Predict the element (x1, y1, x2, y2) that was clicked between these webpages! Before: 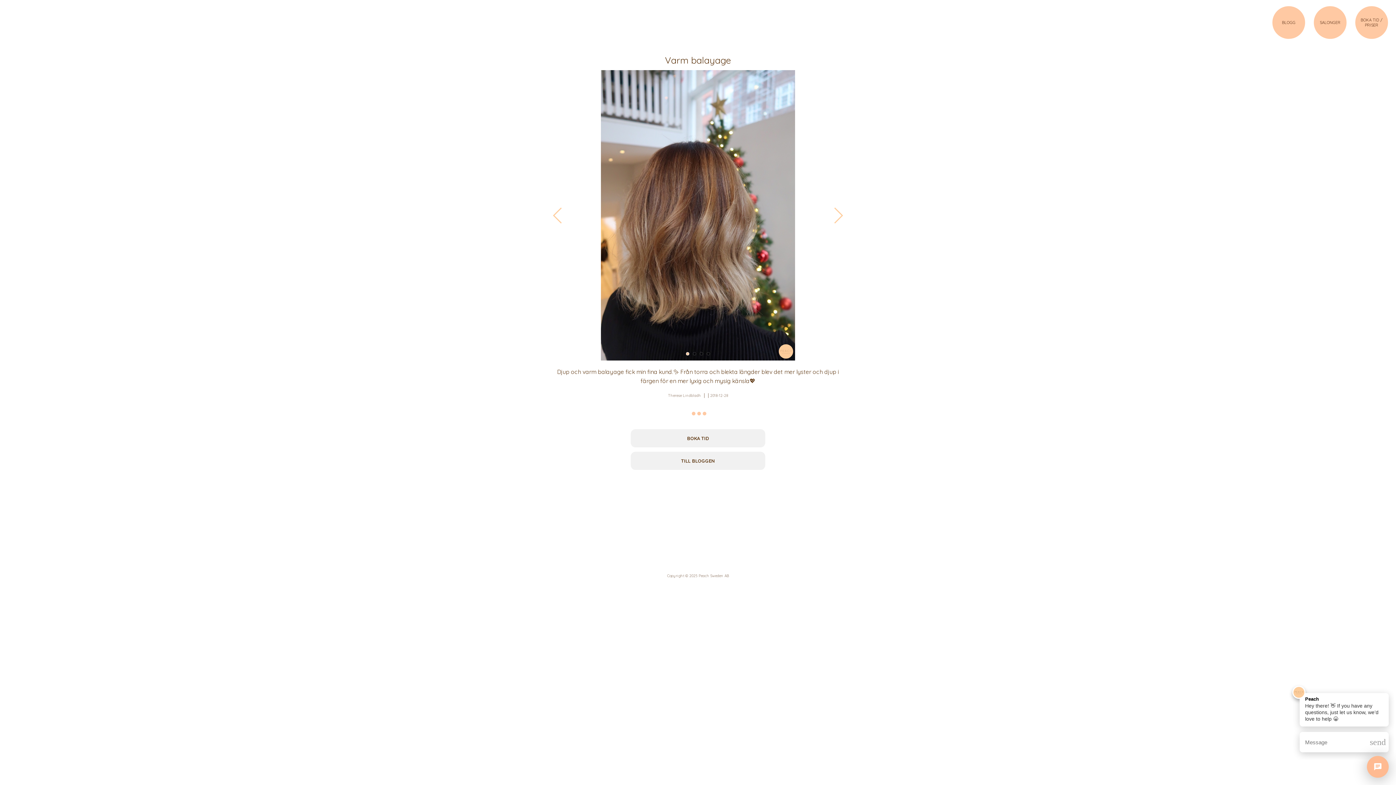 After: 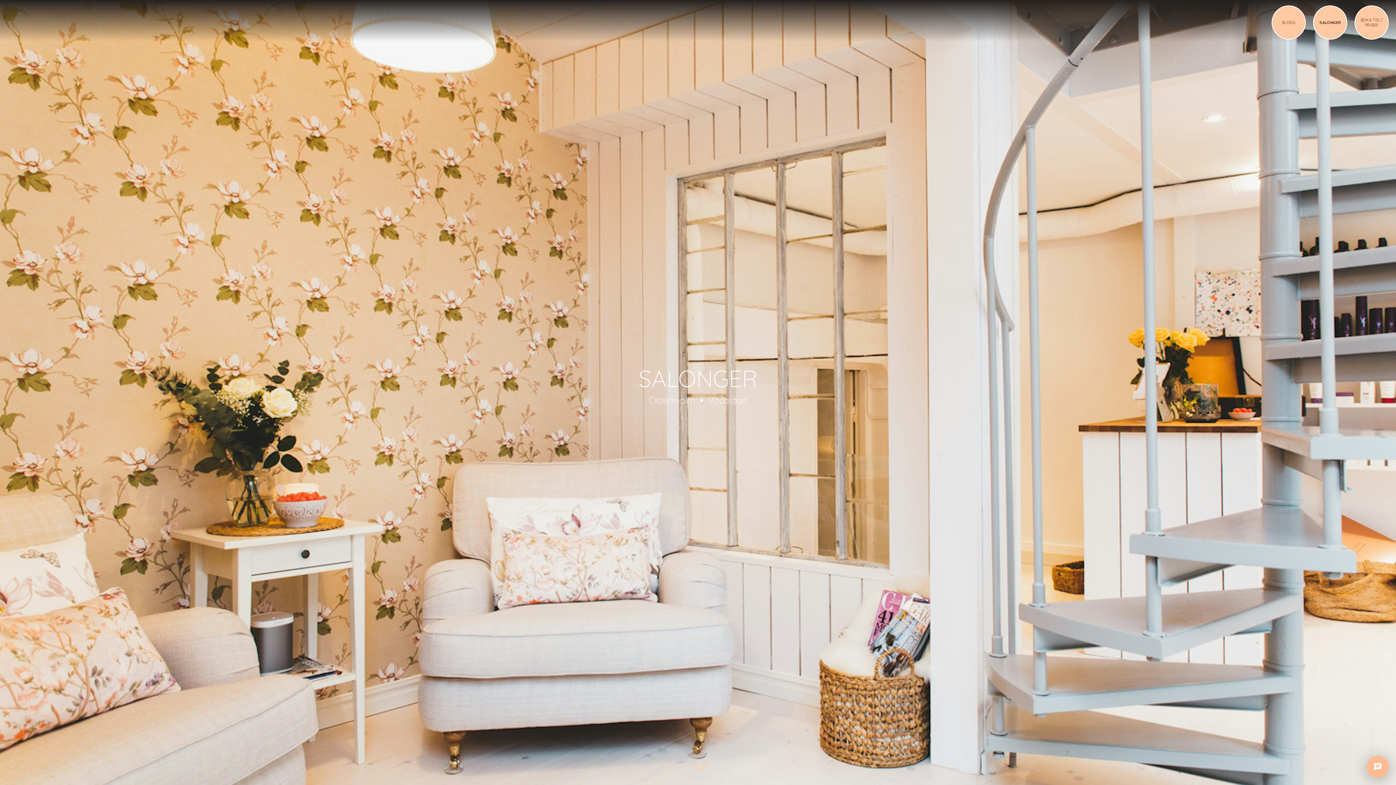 Action: bbox: (1314, 6, 1346, 38) label: SALONGER